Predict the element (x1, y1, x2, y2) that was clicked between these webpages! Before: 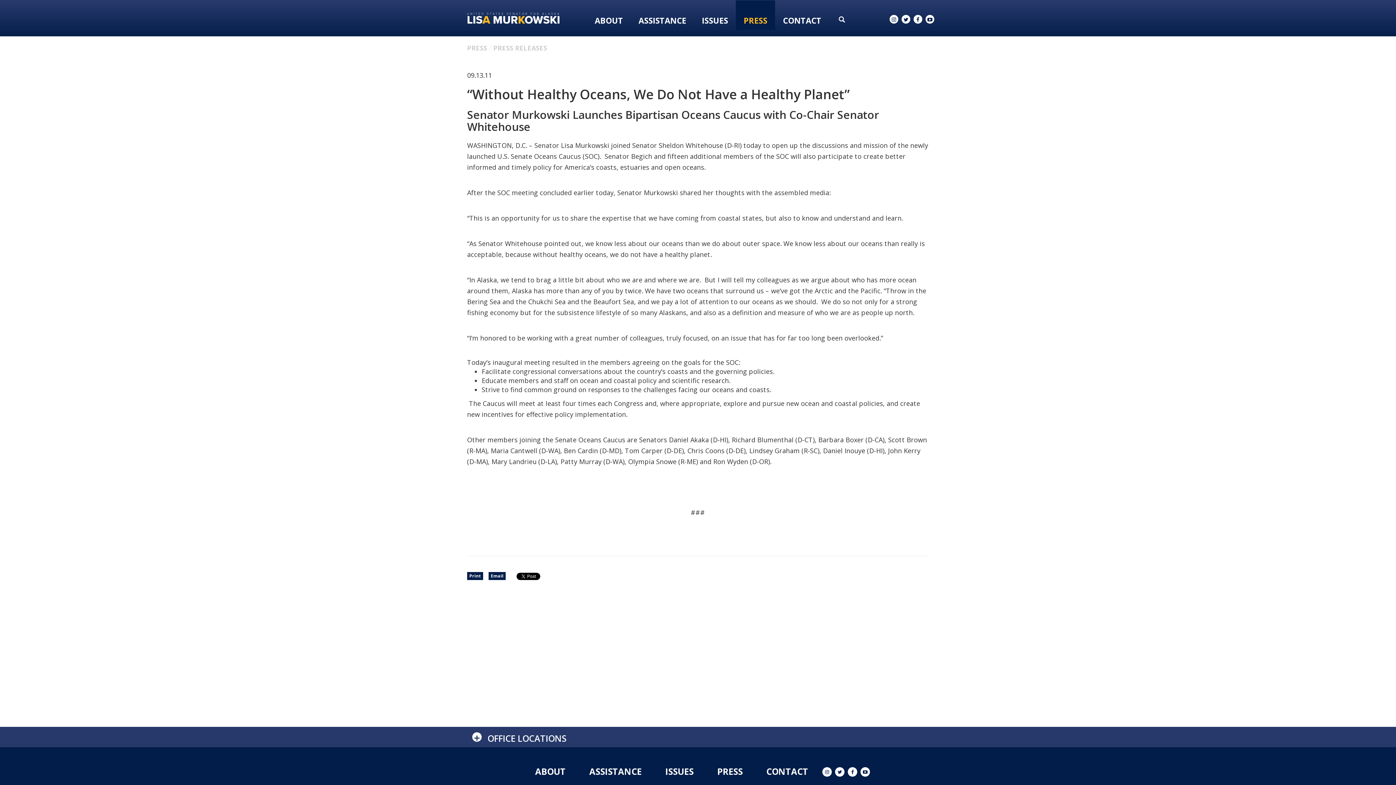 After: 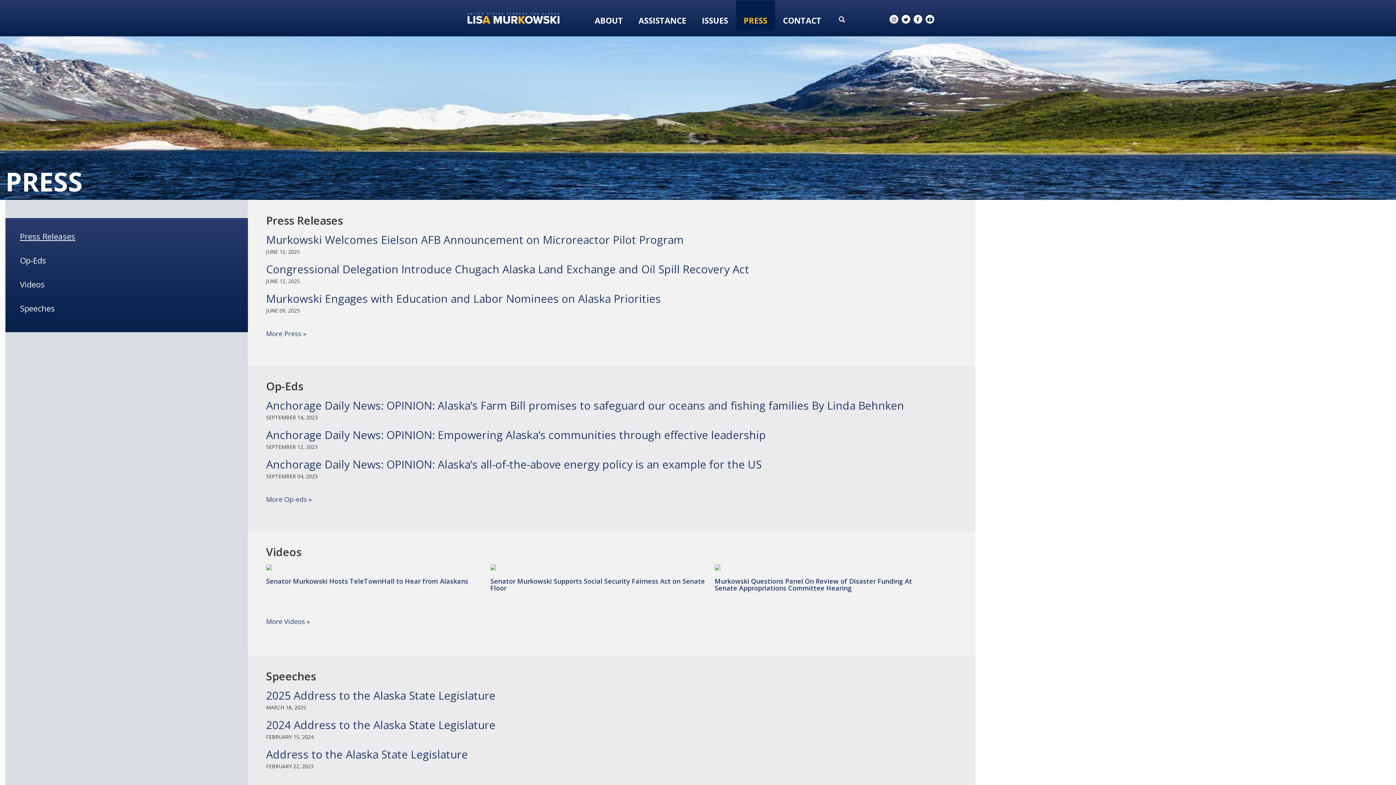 Action: label: PRESS bbox: (717, 765, 742, 777)